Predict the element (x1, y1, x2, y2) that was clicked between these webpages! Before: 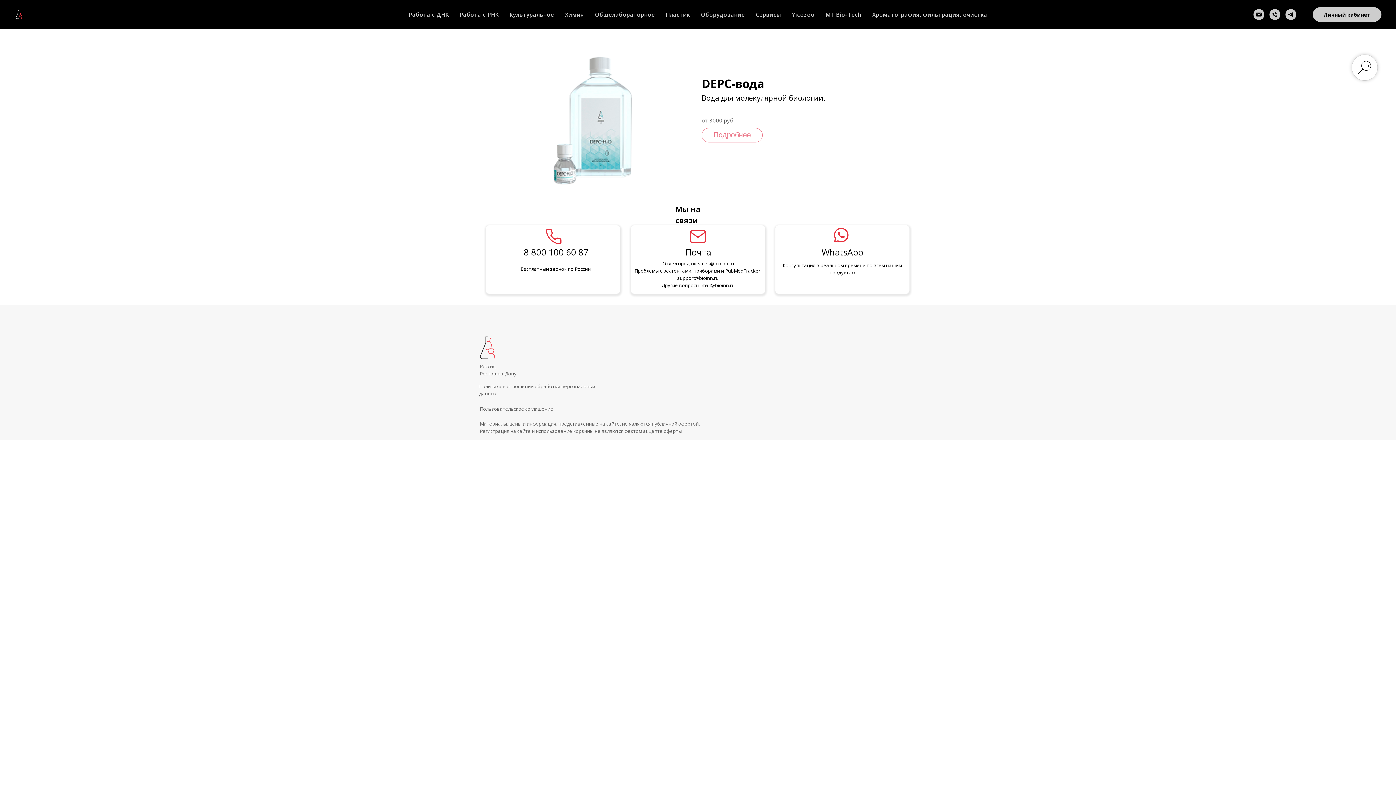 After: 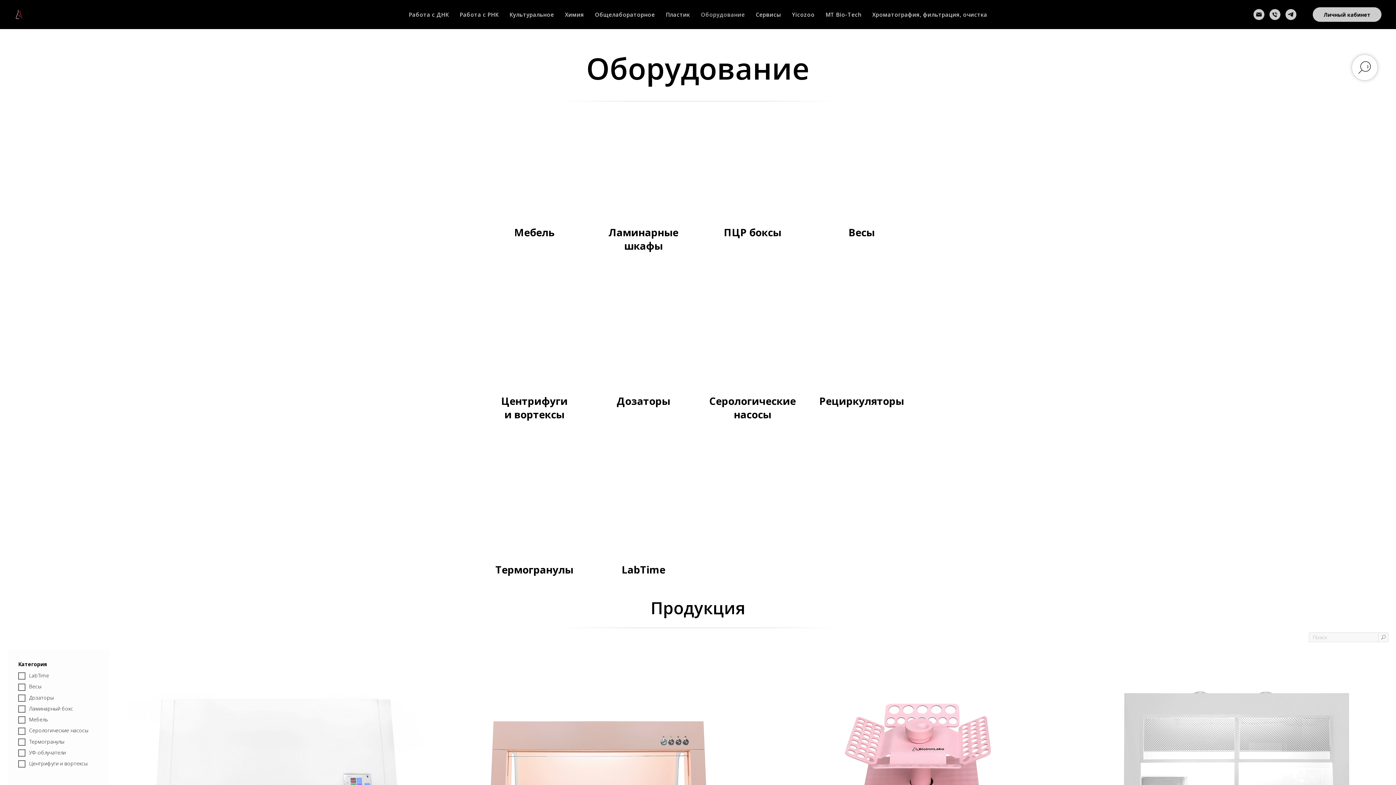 Action: bbox: (701, 10, 745, 18) label: Оборудование